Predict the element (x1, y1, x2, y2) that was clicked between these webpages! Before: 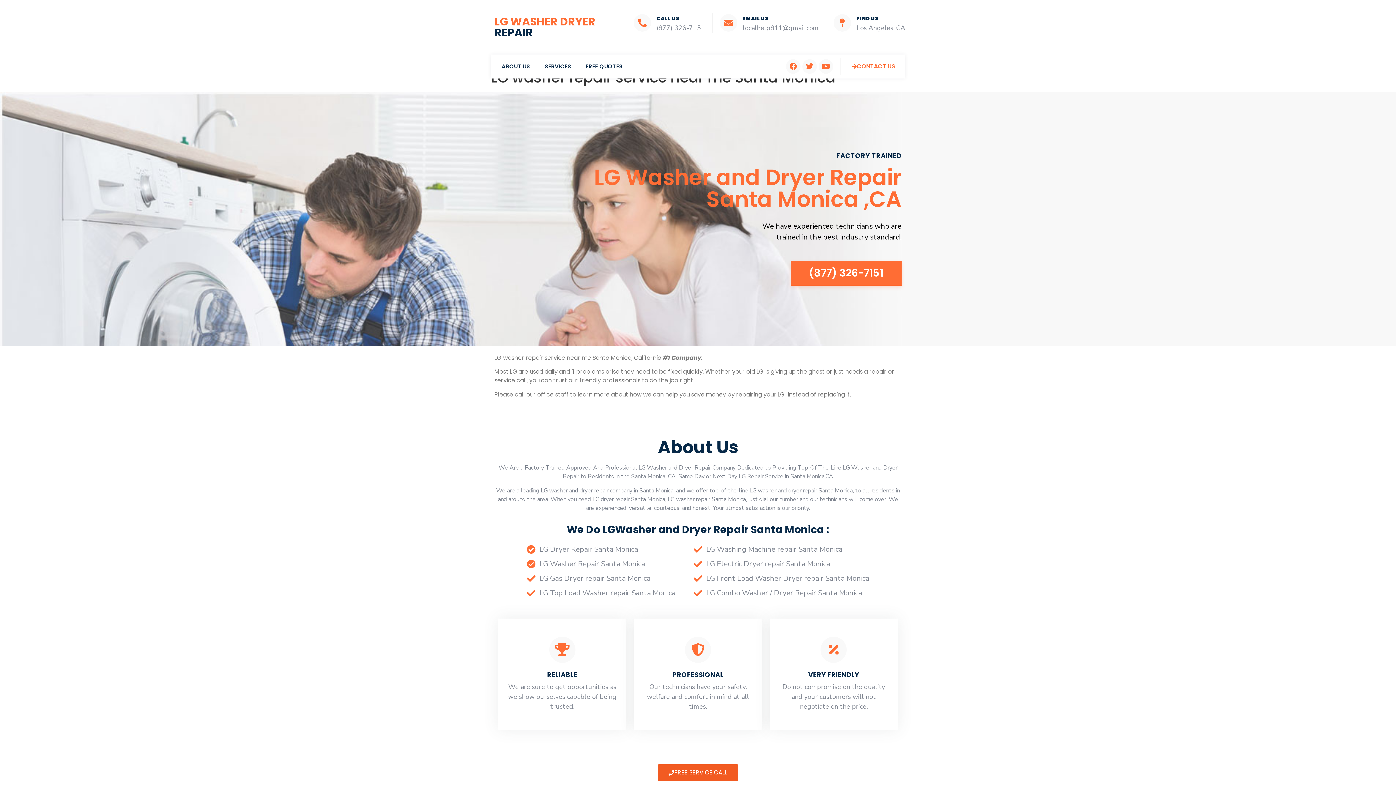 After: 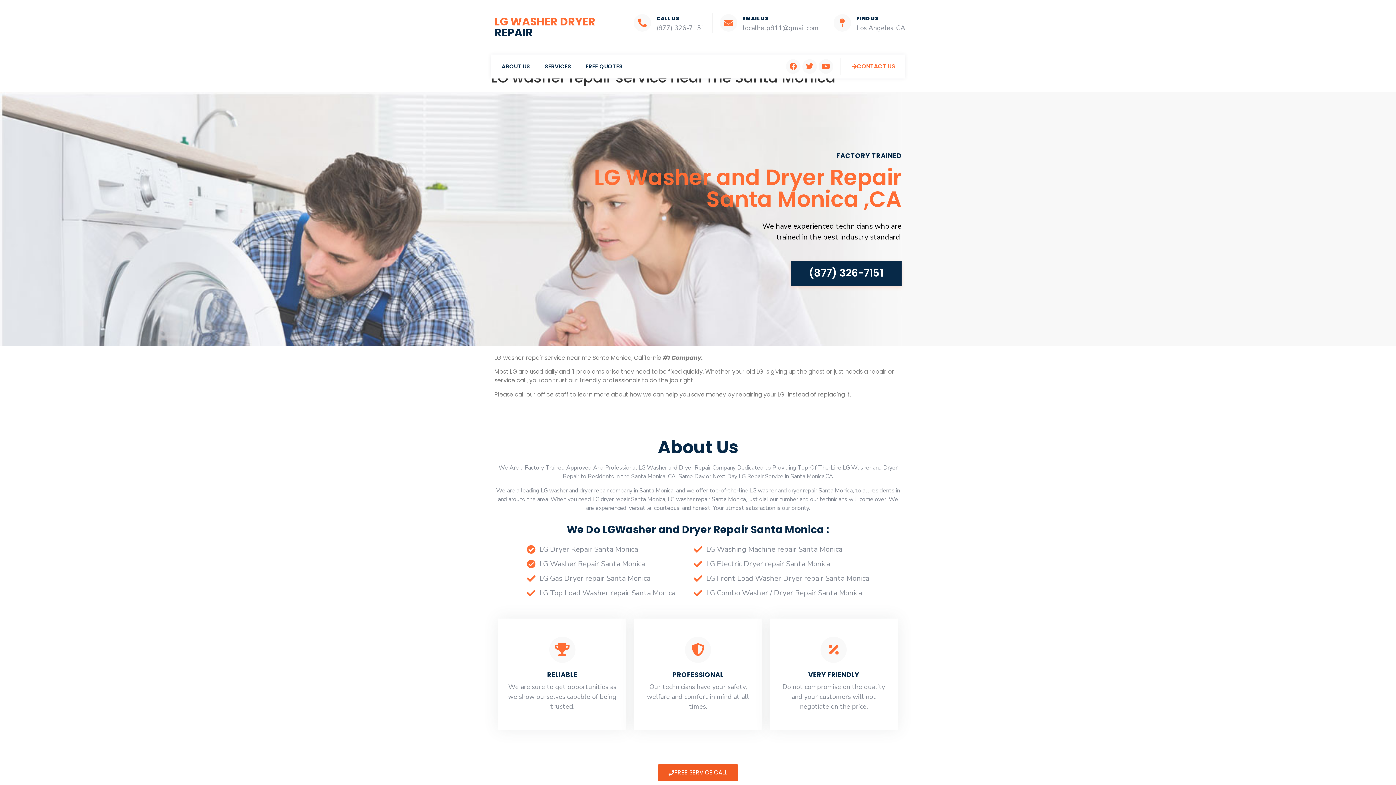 Action: label: (877) 326-7151 bbox: (790, 261, 901, 285)